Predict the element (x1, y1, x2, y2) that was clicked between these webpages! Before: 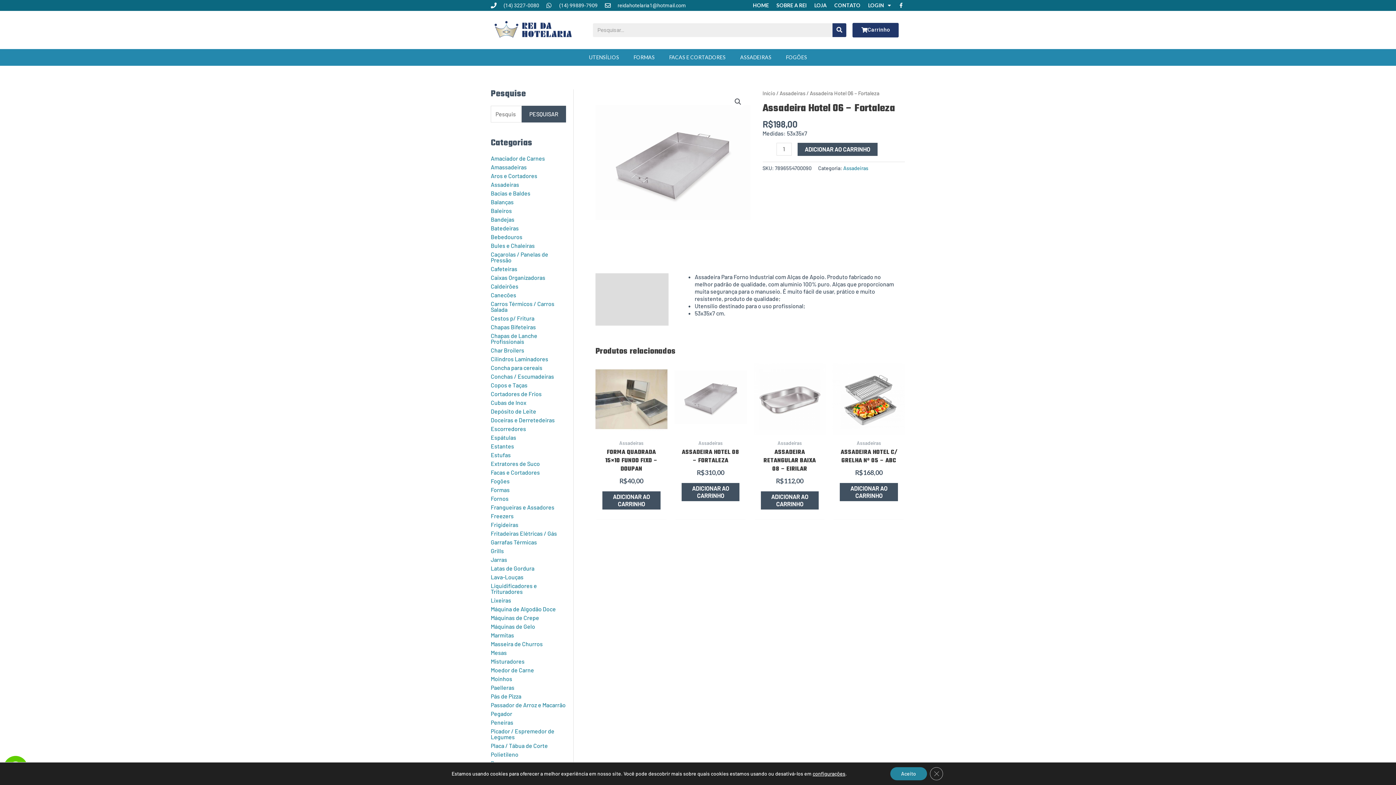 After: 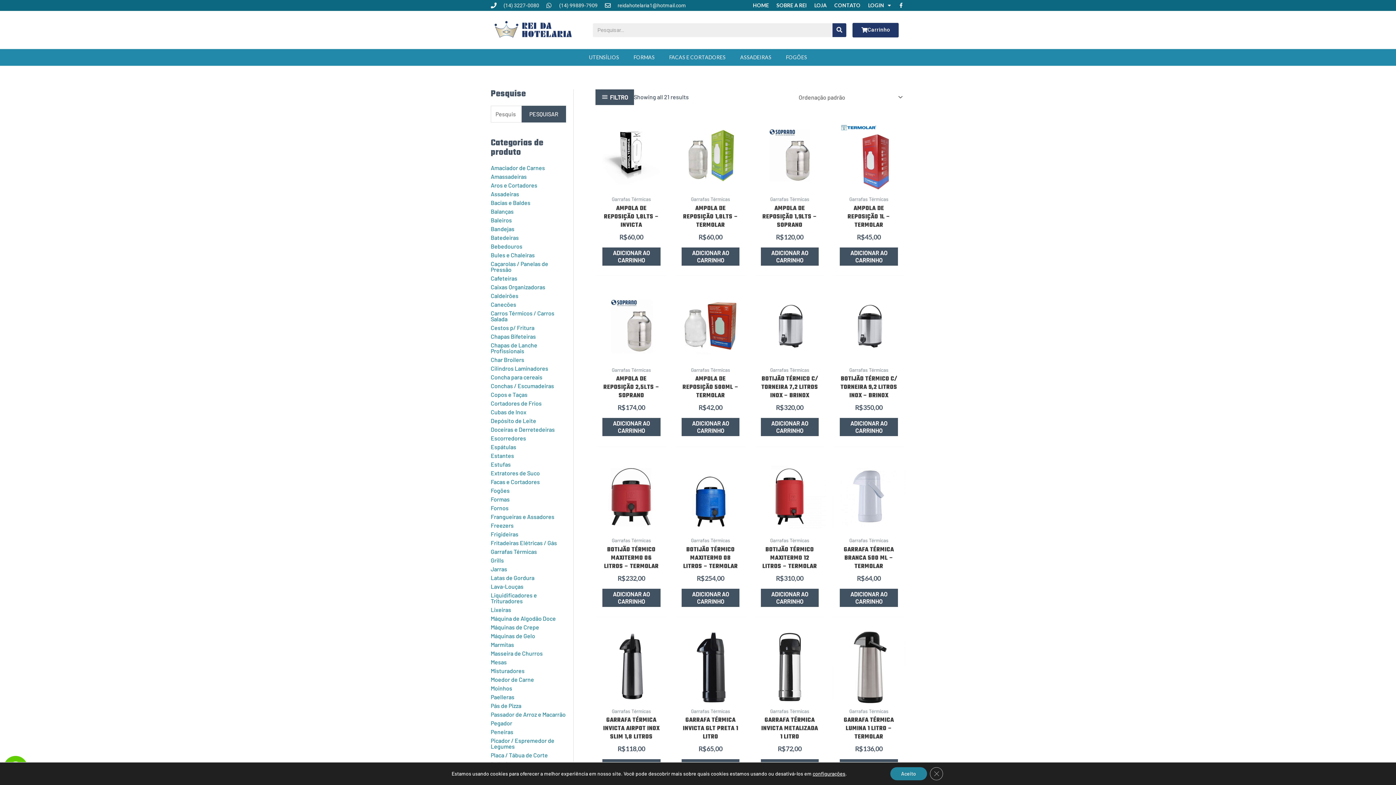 Action: bbox: (490, 538, 537, 545) label: Garrafas Térmicas